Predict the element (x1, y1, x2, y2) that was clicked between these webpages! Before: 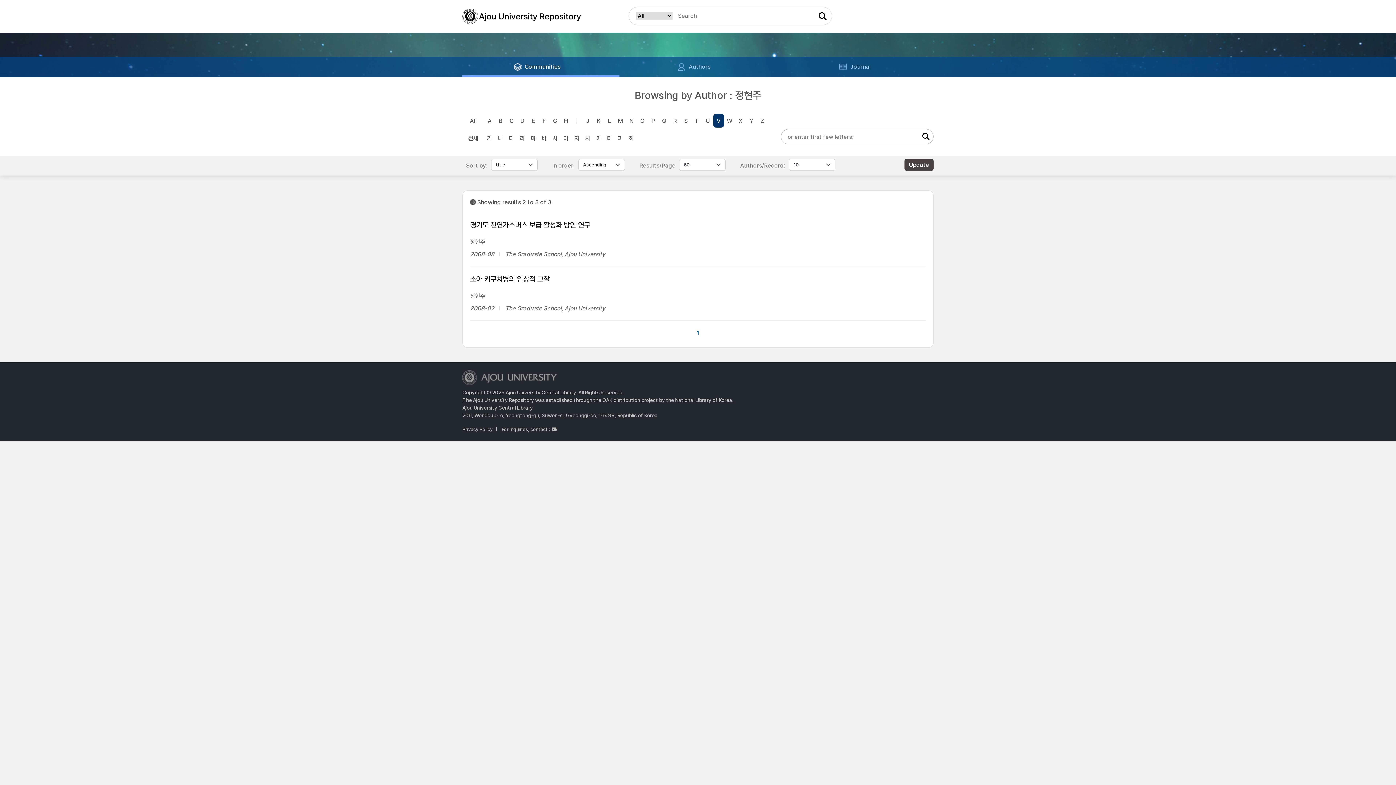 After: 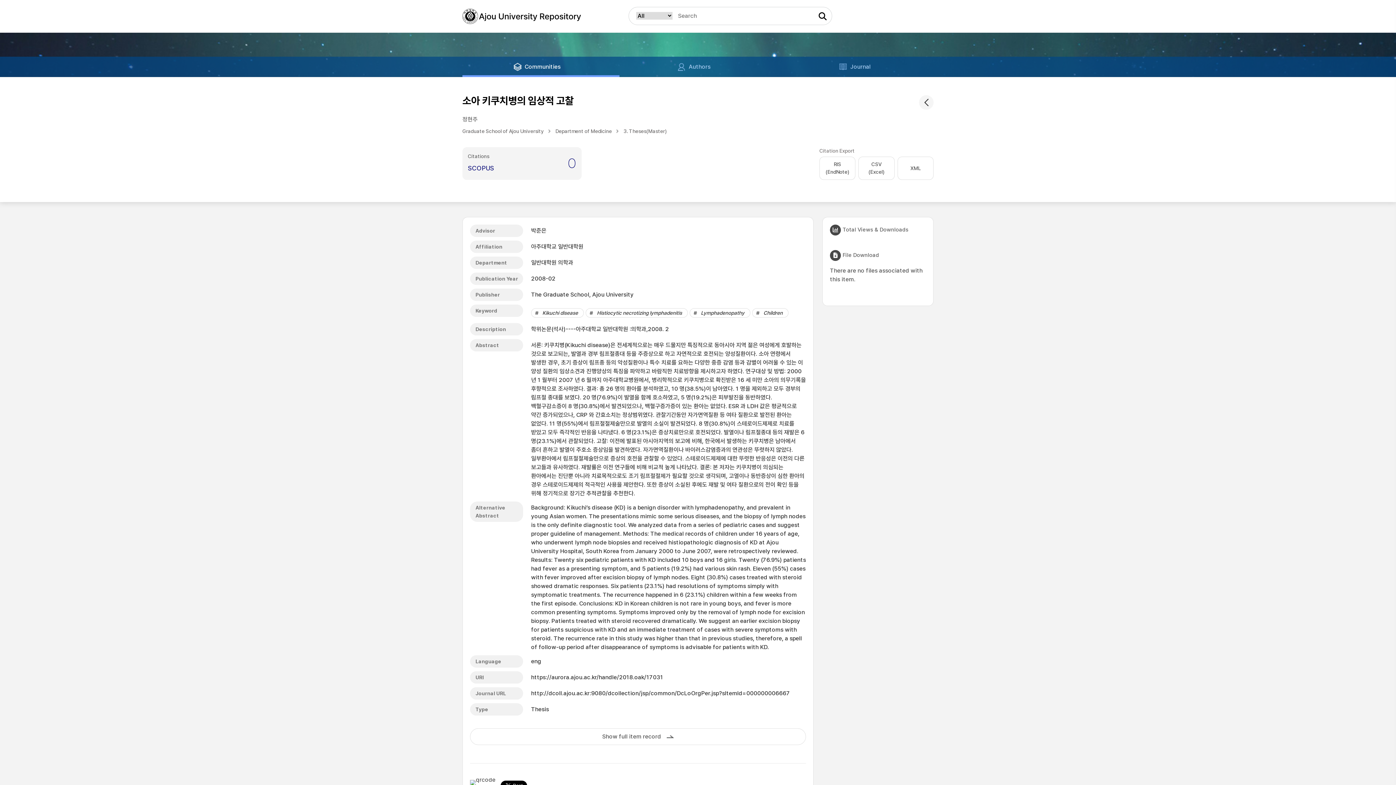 Action: label: 소아 키쿠치병의 임상적 고찰 bbox: (470, 273, 549, 284)